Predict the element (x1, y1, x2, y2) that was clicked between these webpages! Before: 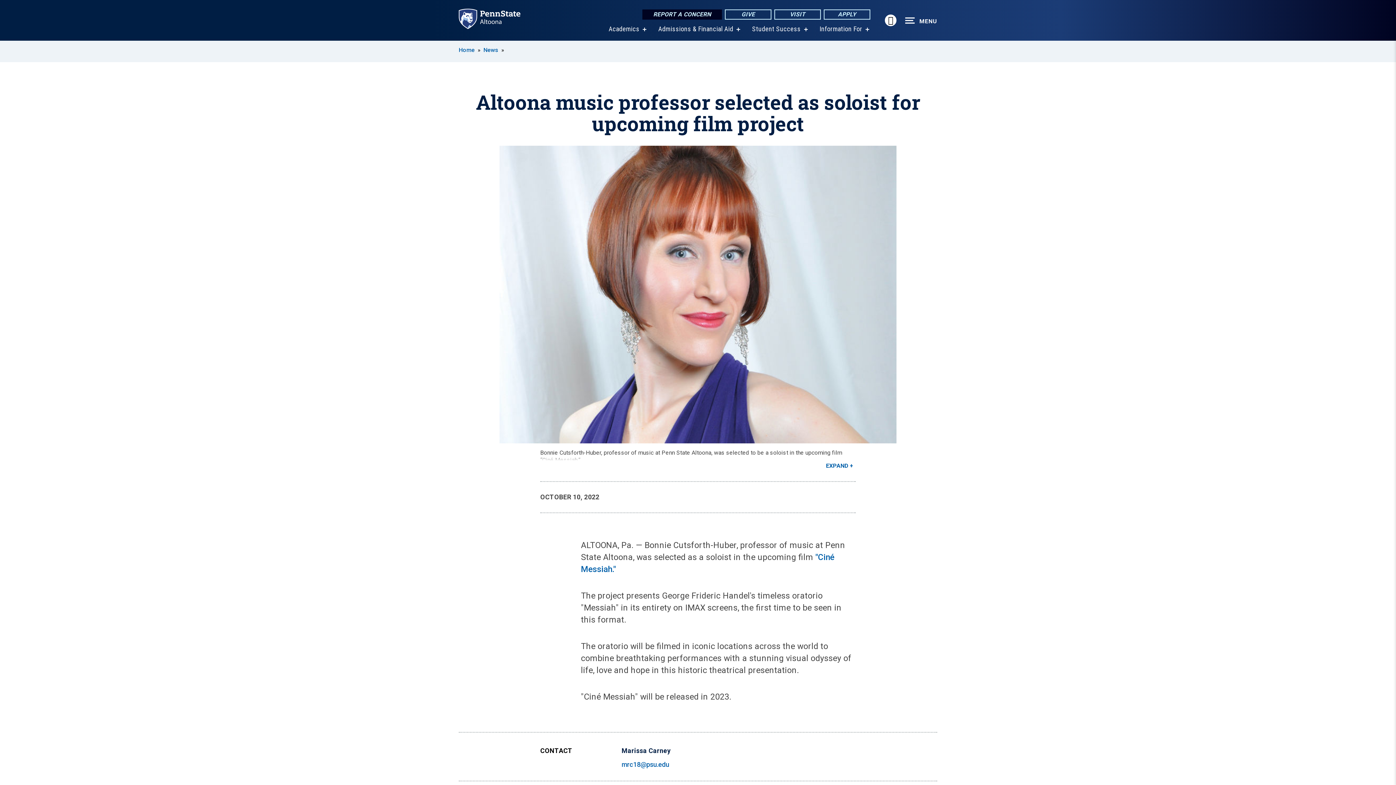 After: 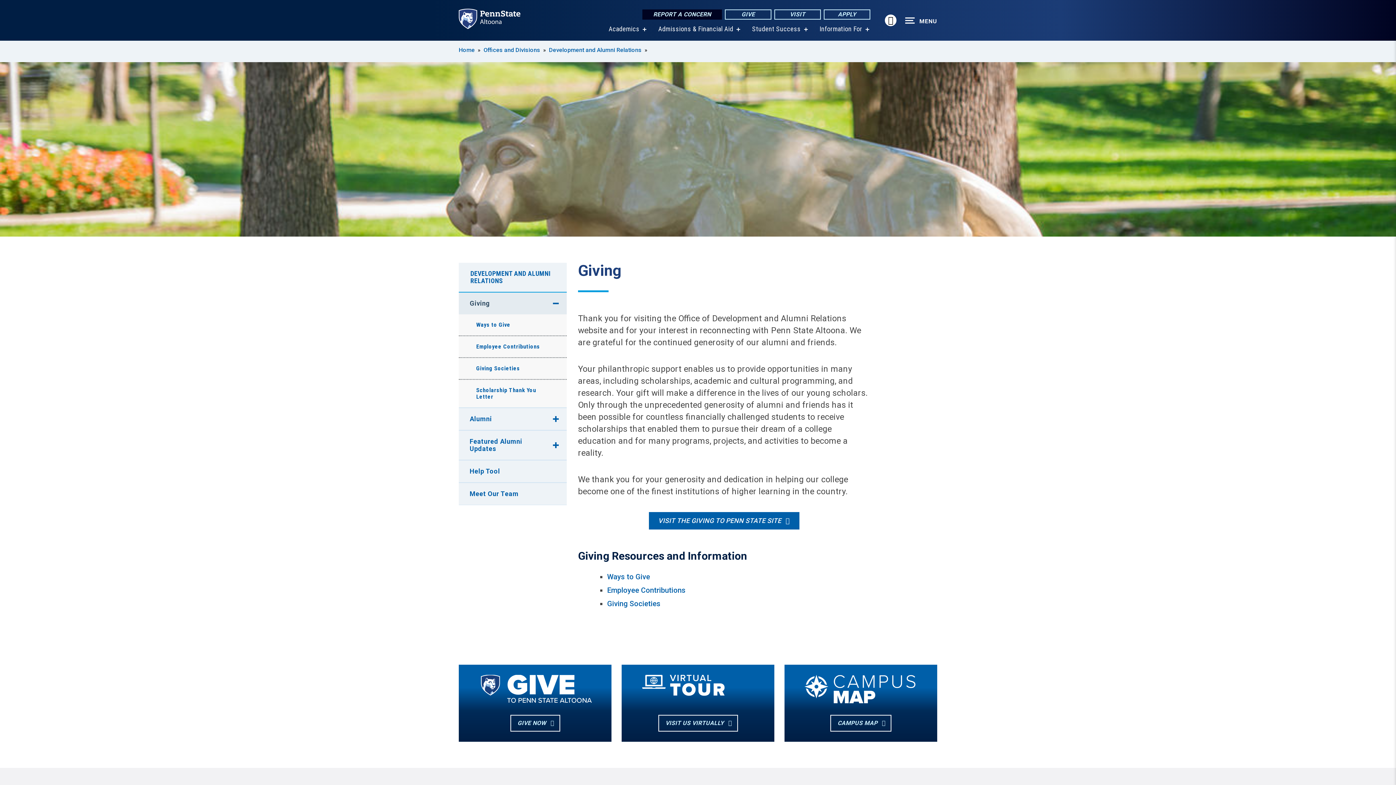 Action: label: GIVE bbox: (725, 9, 771, 19)